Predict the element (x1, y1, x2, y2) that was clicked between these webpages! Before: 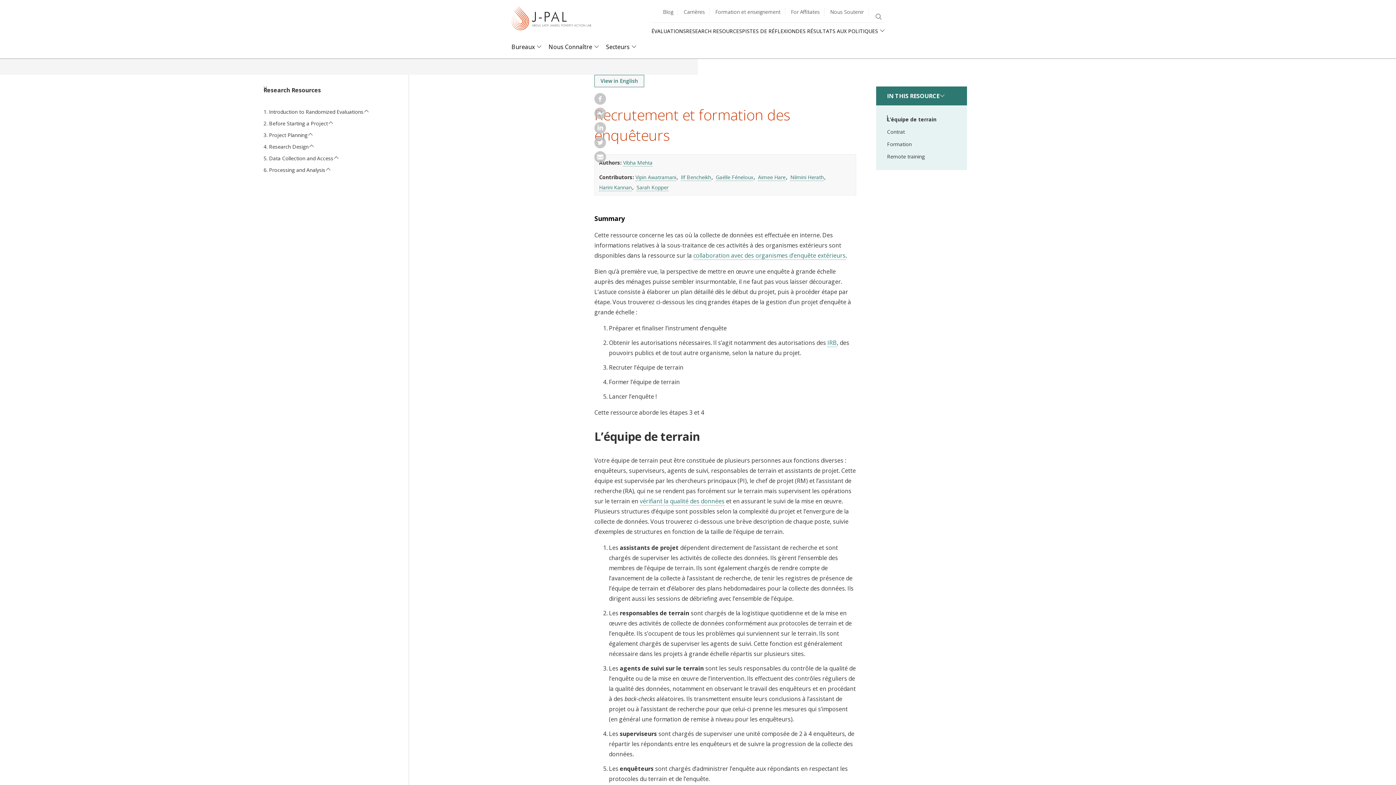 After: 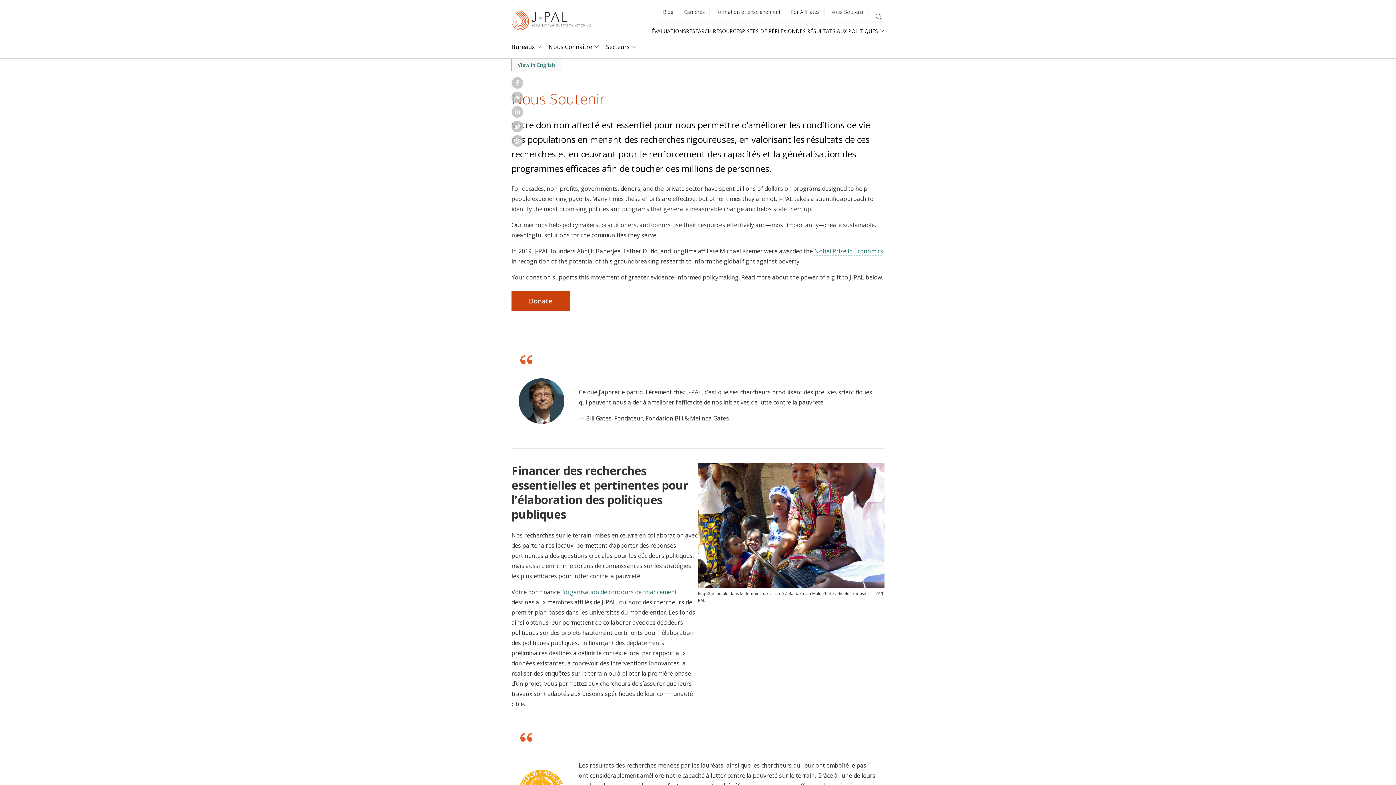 Action: bbox: (826, 7, 868, 16) label: Nous Soutenir